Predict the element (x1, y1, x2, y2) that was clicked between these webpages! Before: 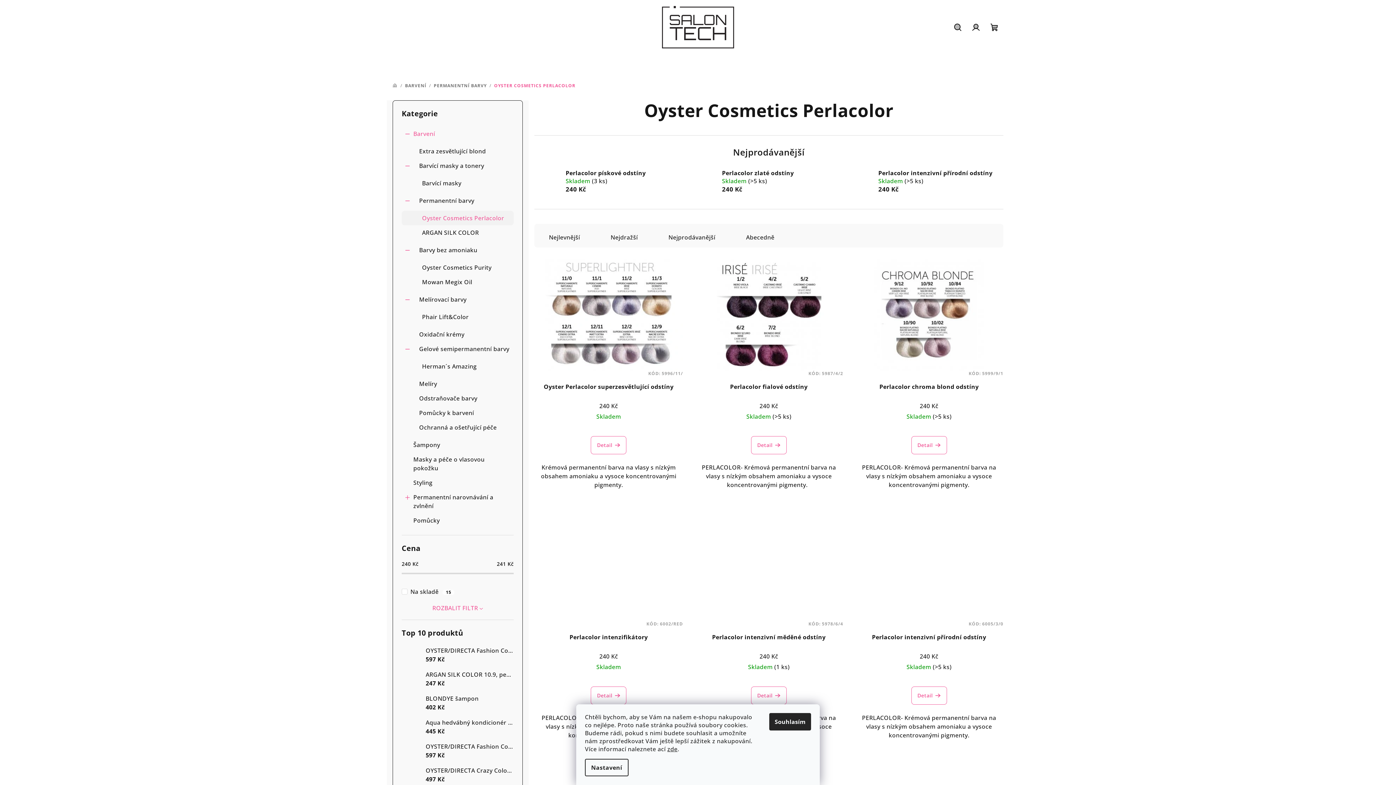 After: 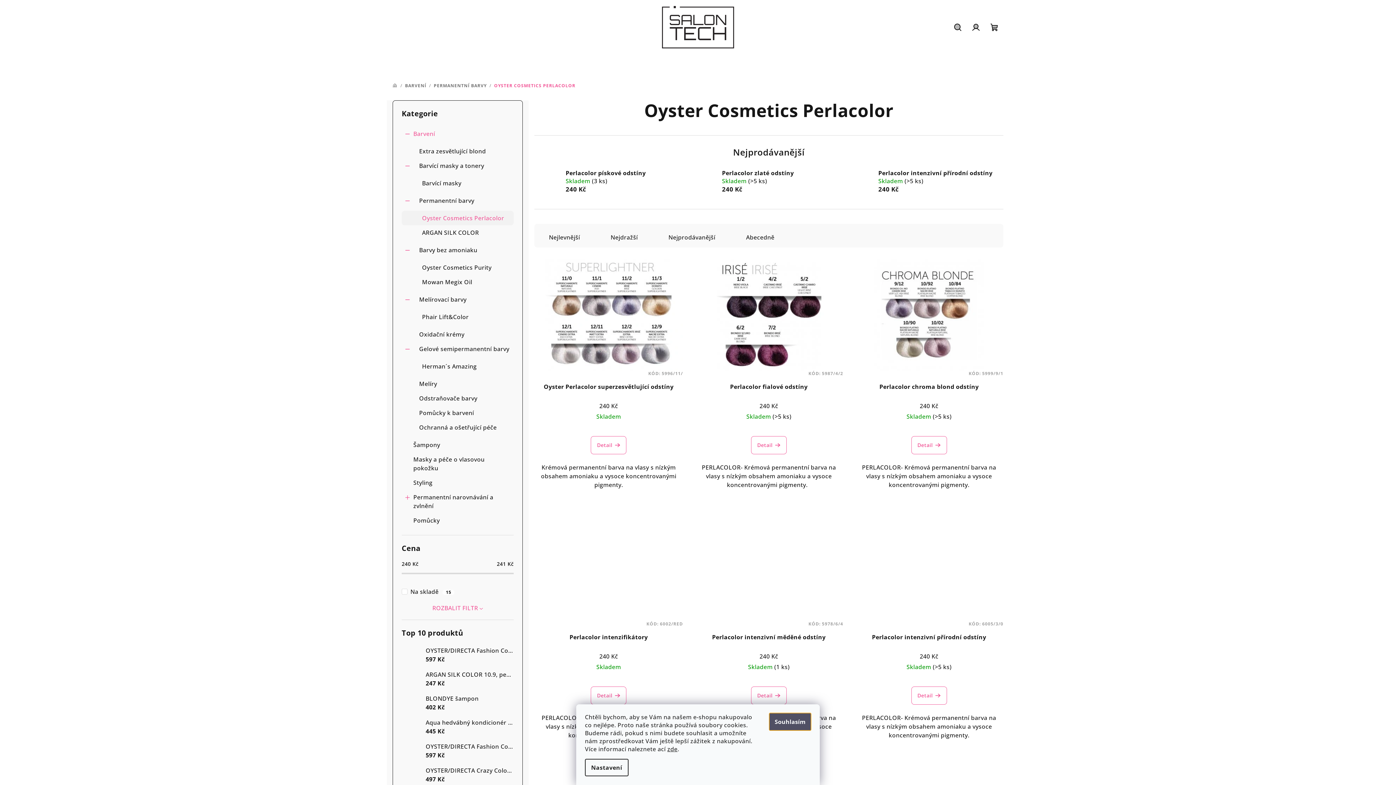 Action: label: Souhlasím bbox: (769, 713, 811, 730)